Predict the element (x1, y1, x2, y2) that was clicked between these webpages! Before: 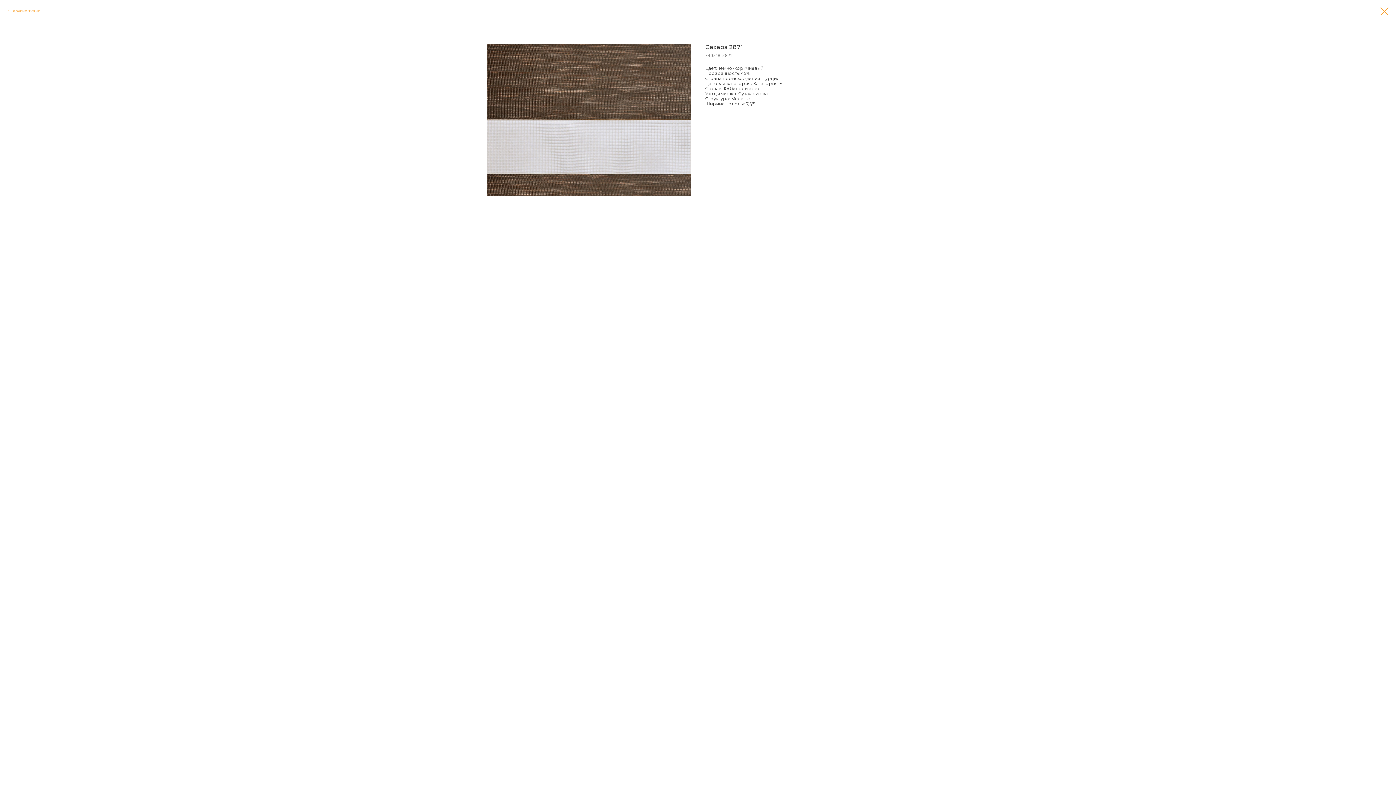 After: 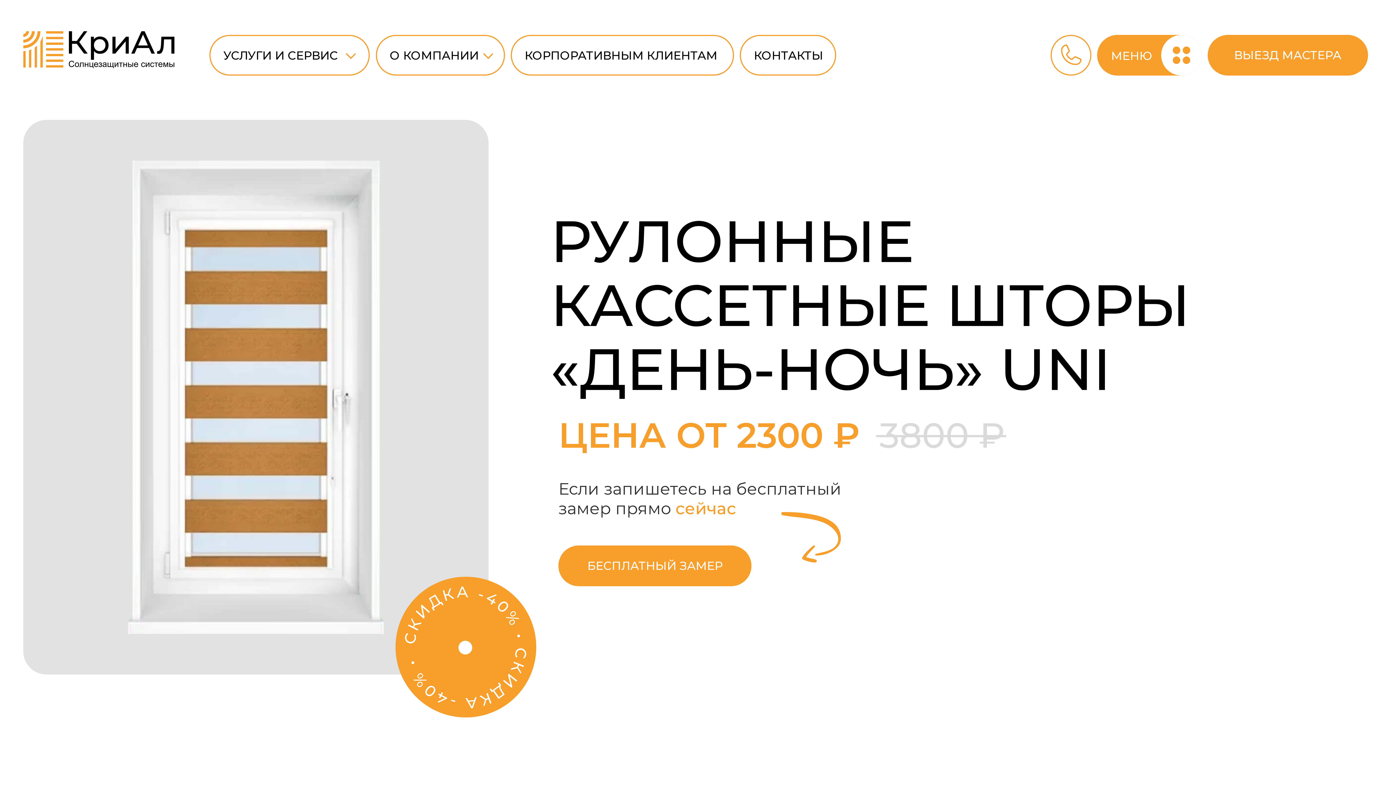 Action: bbox: (1380, 7, 1389, 15)